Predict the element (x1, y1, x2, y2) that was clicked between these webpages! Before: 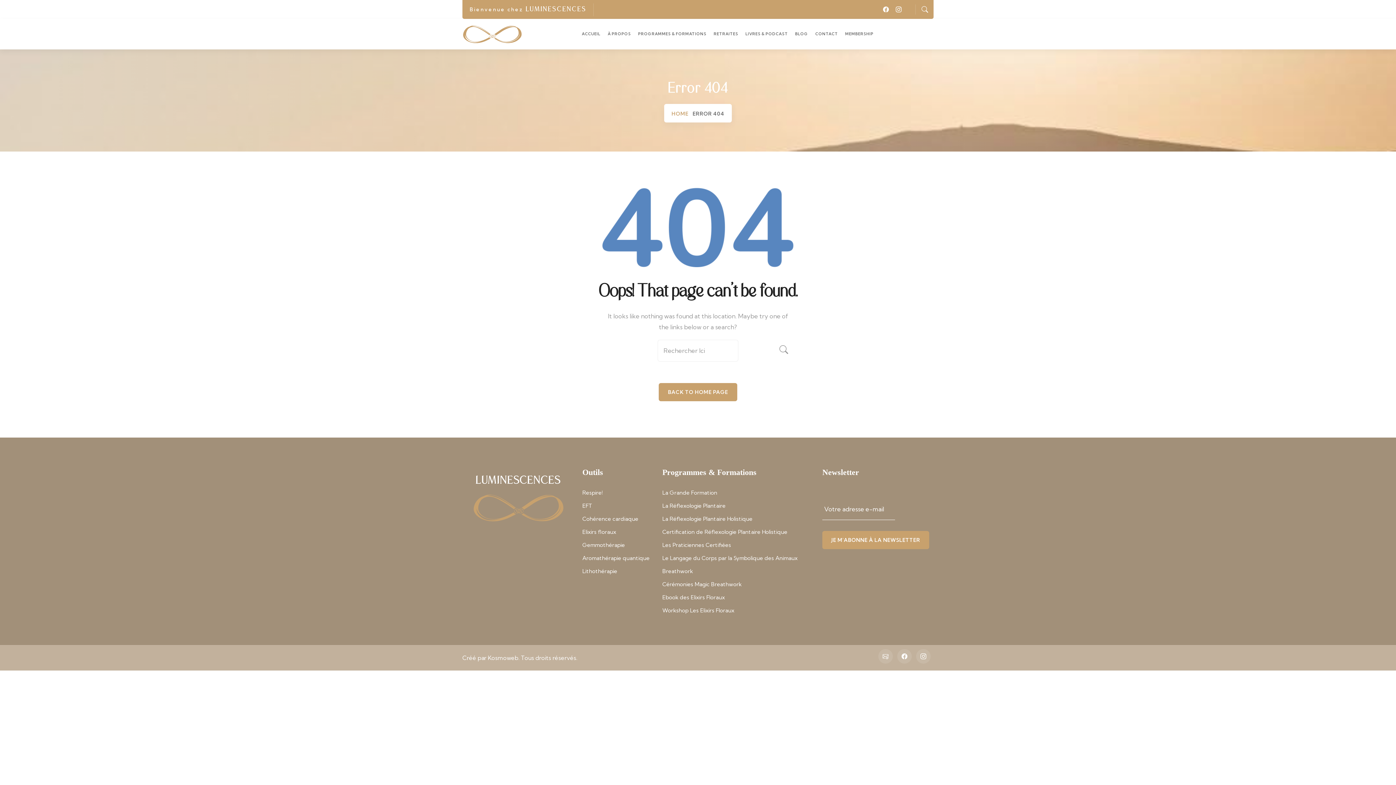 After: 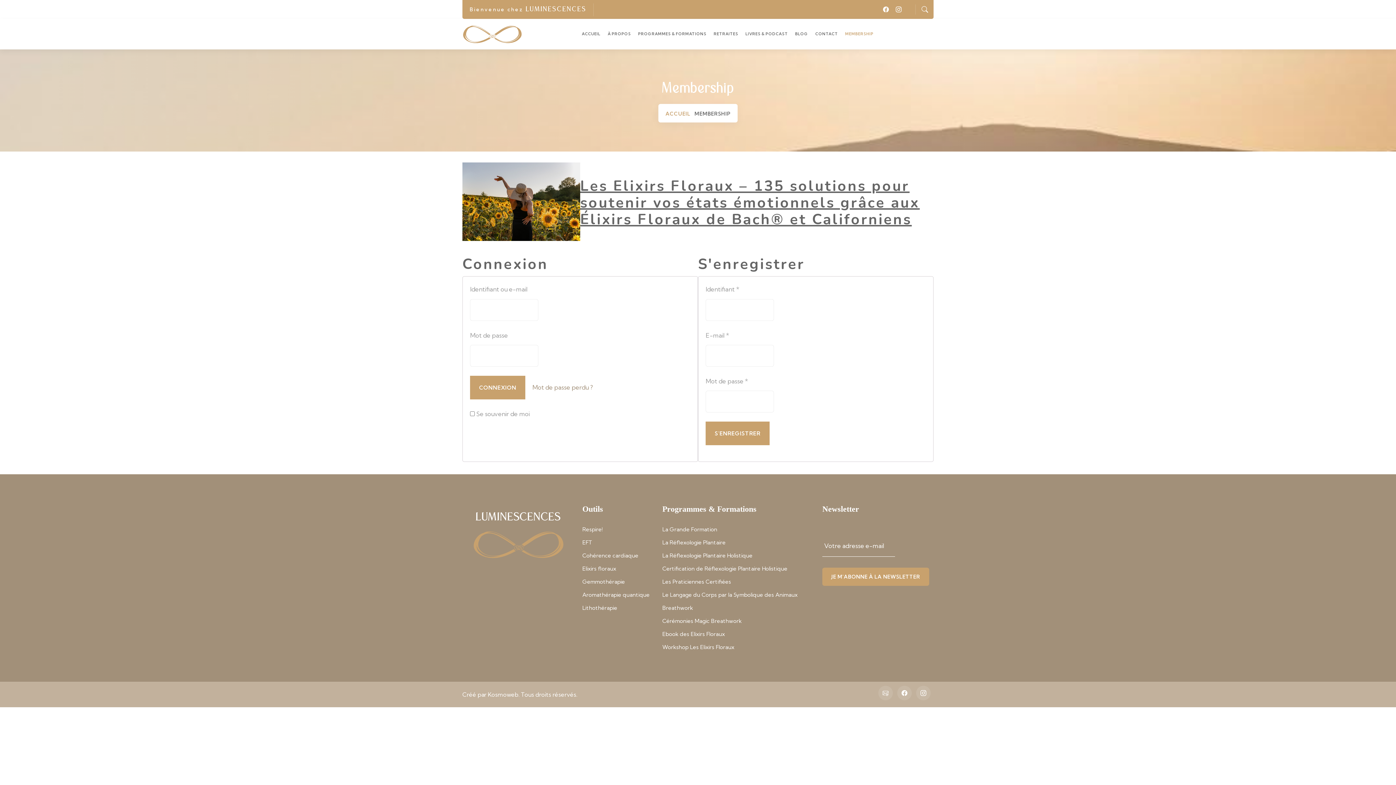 Action: bbox: (845, 31, 873, 36) label: MEMBERSHIP